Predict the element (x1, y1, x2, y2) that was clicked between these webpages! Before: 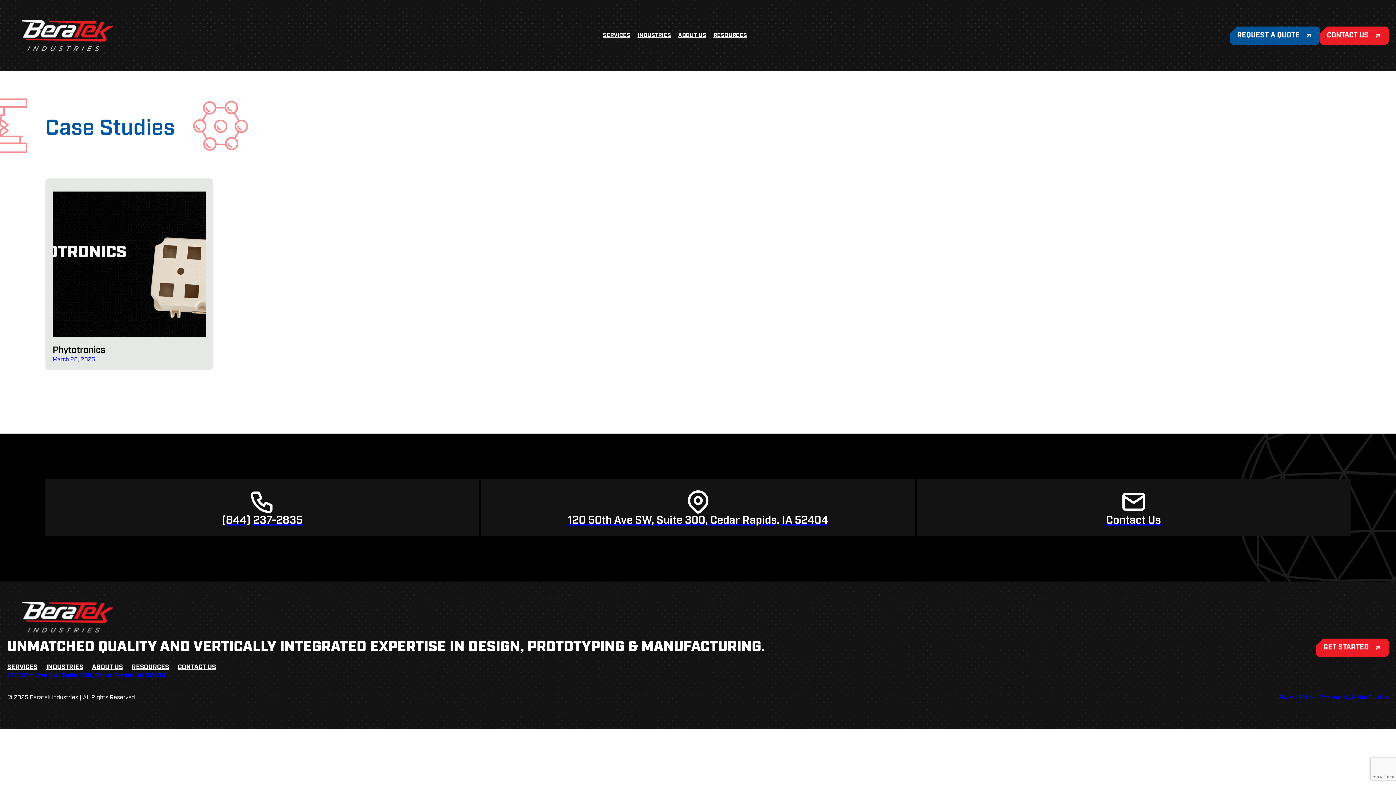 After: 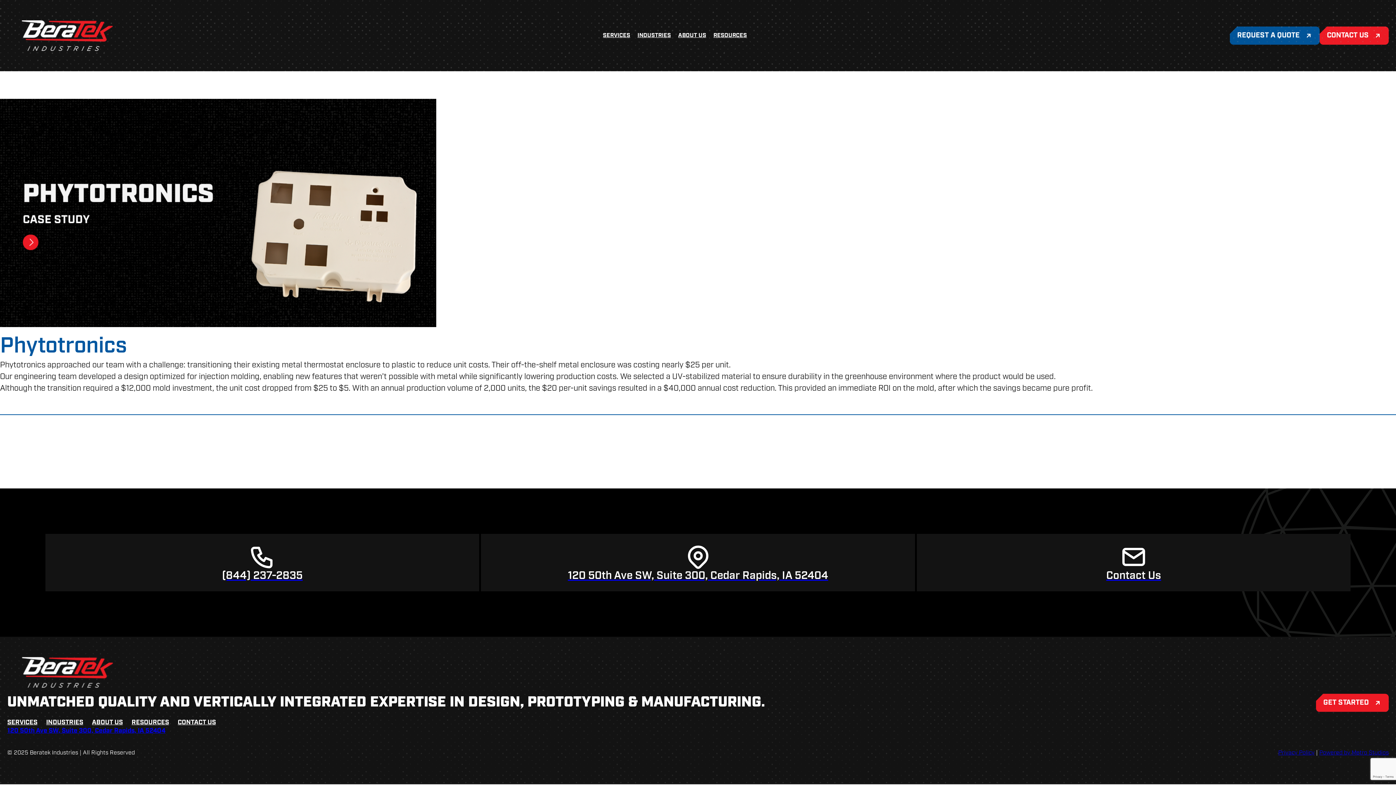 Action: label: Phytotronics
March 20, 2025 bbox: (45, 178, 213, 370)